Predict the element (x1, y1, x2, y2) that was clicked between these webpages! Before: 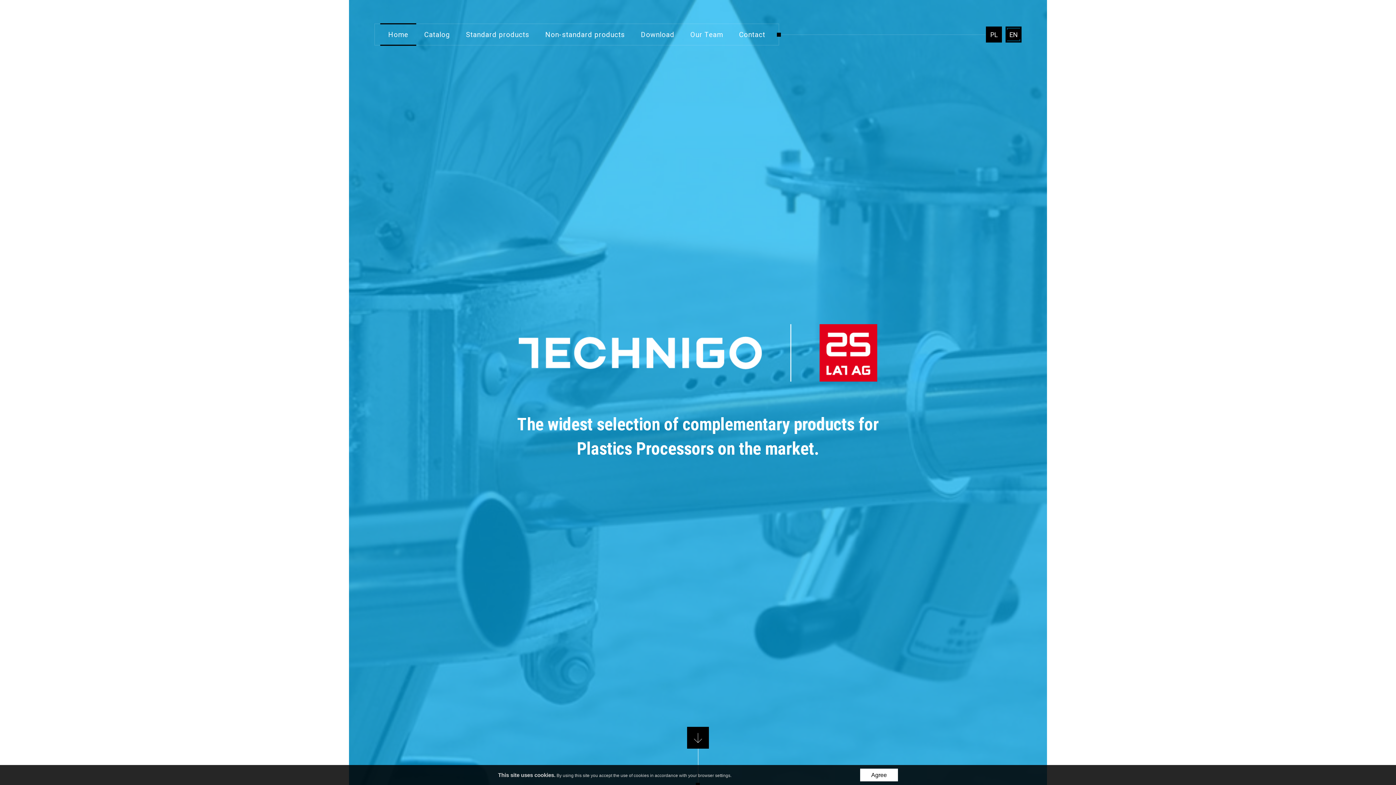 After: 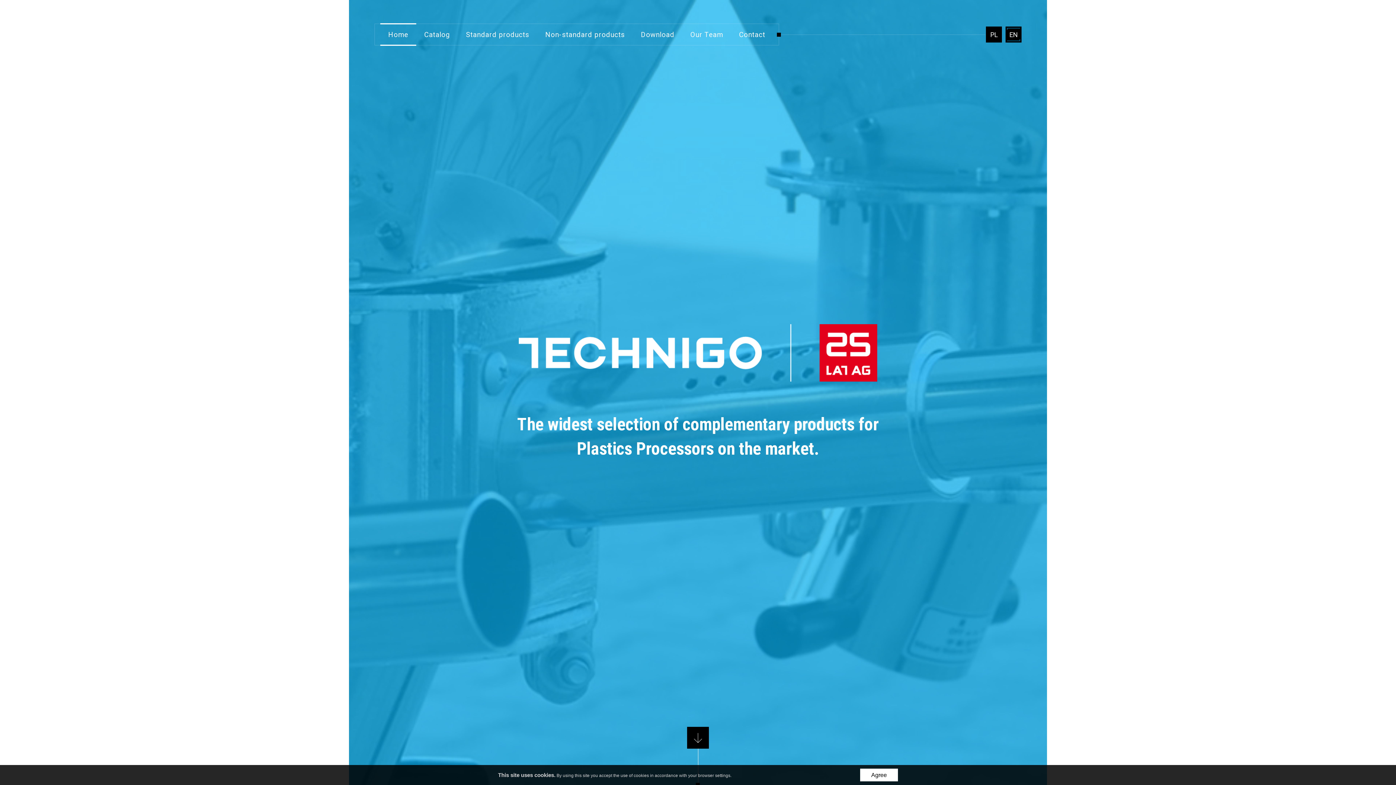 Action: label: Home bbox: (380, 23, 416, 45)